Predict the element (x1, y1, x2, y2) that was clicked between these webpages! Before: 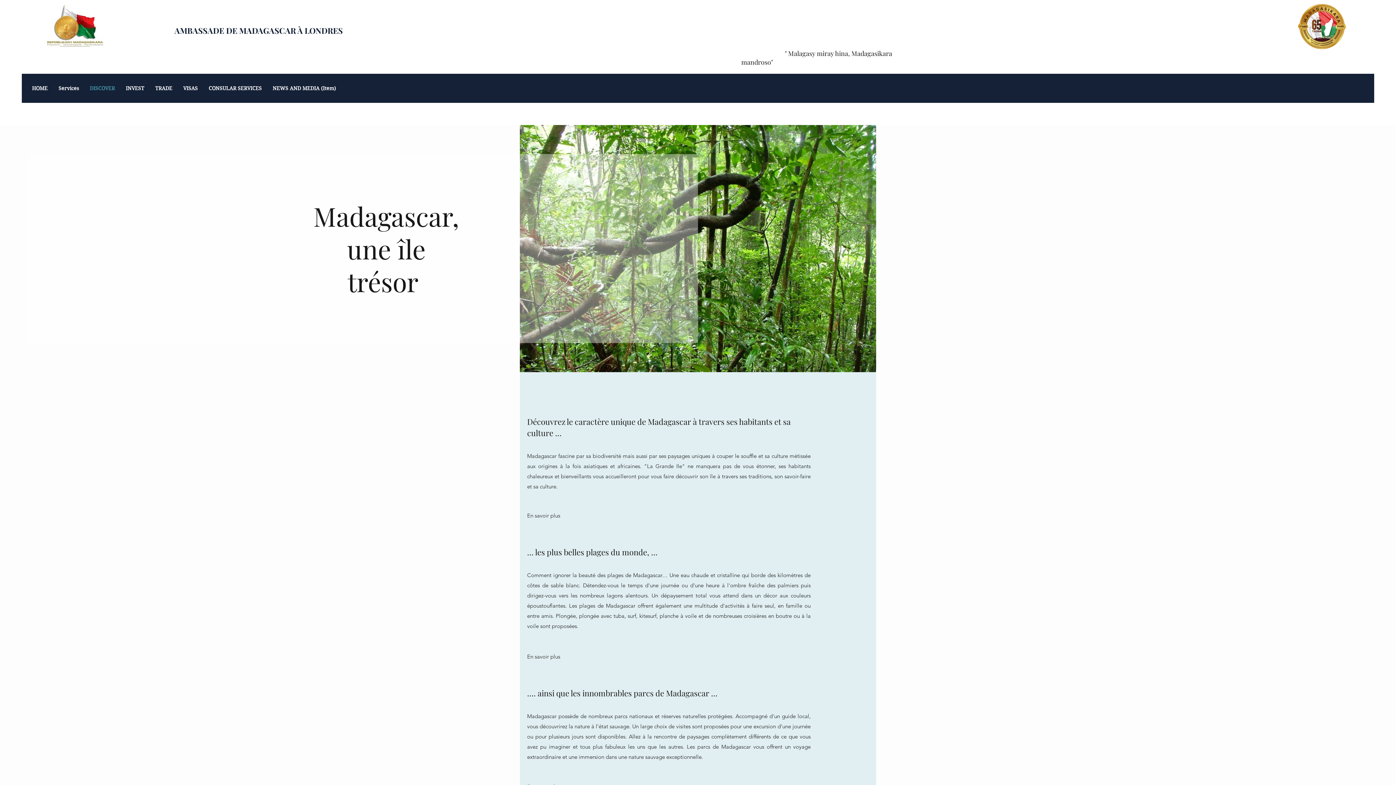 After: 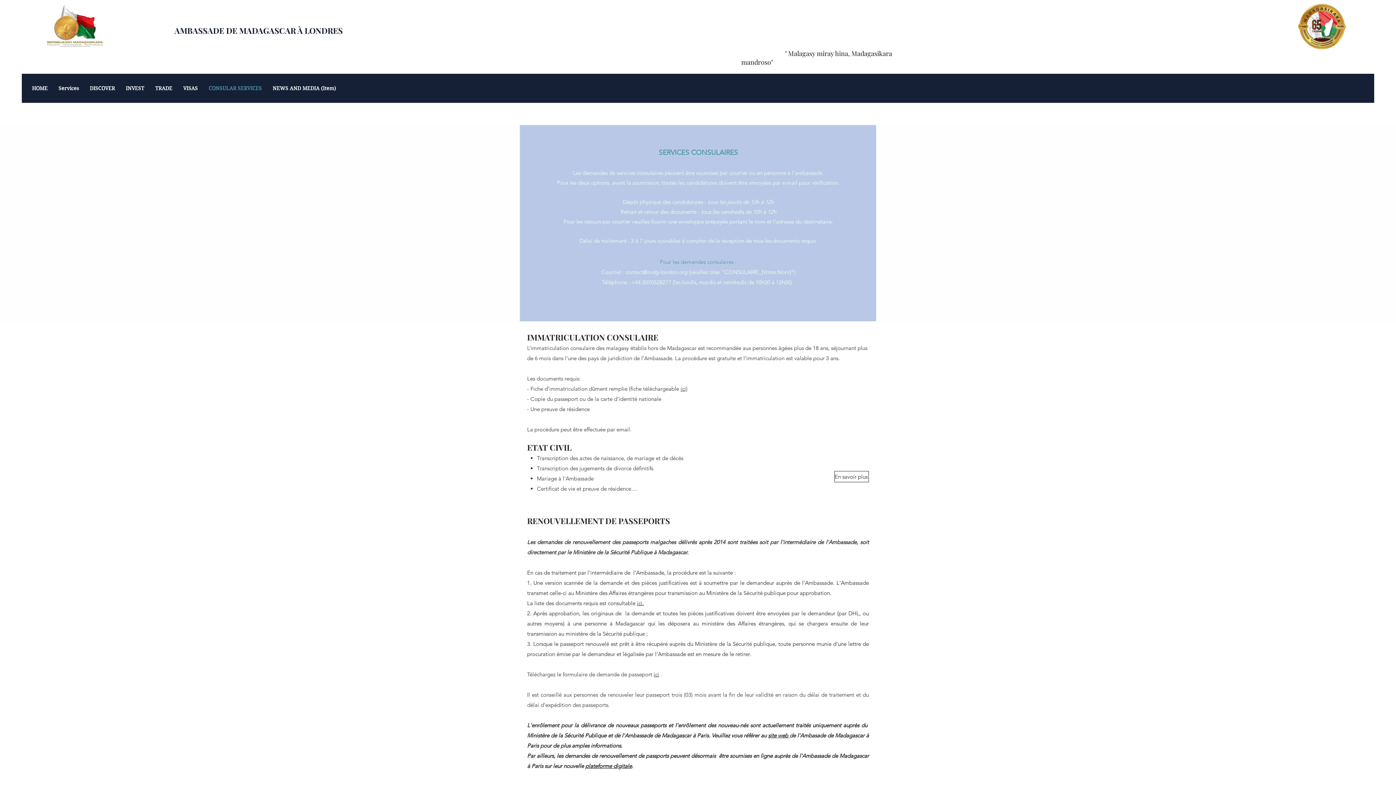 Action: bbox: (203, 76, 267, 100) label: CONSULAR SERVICES